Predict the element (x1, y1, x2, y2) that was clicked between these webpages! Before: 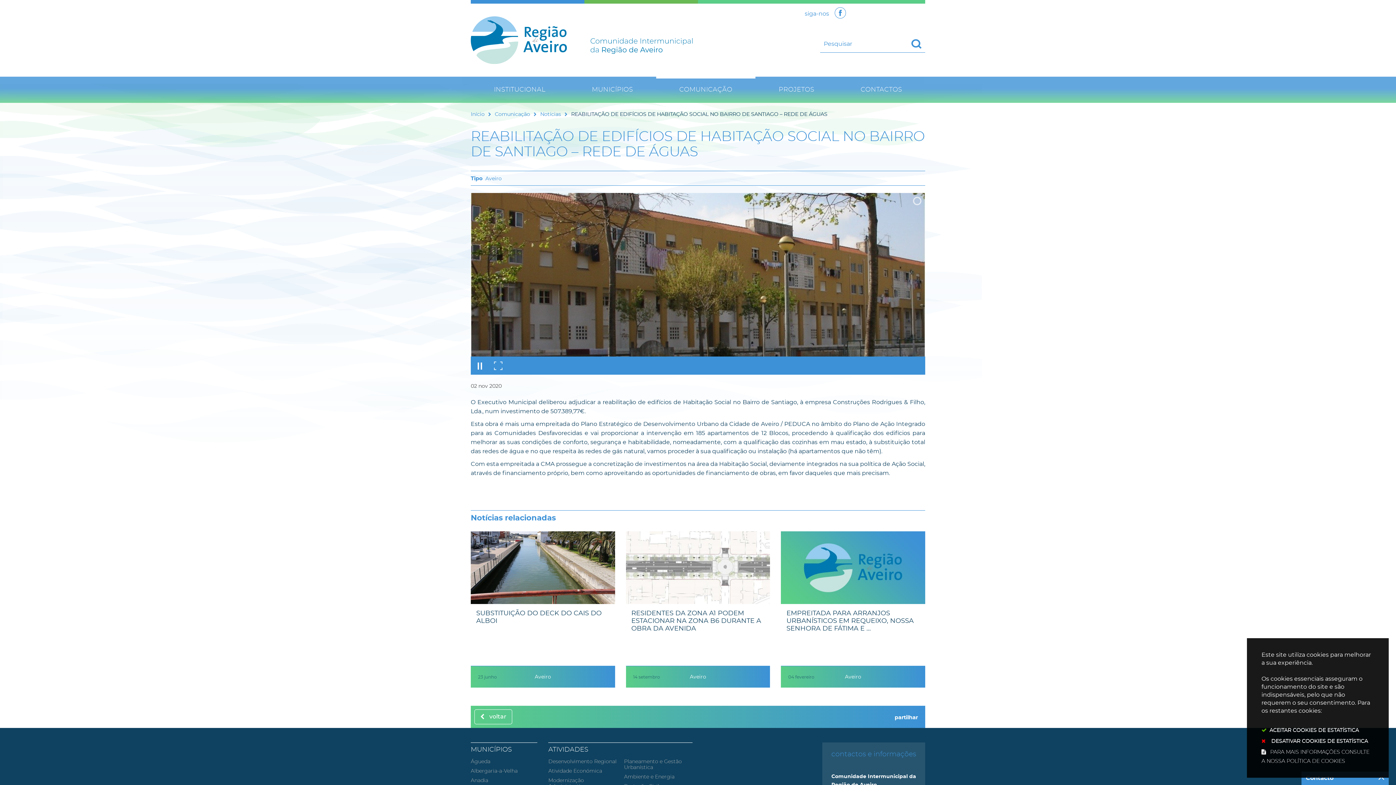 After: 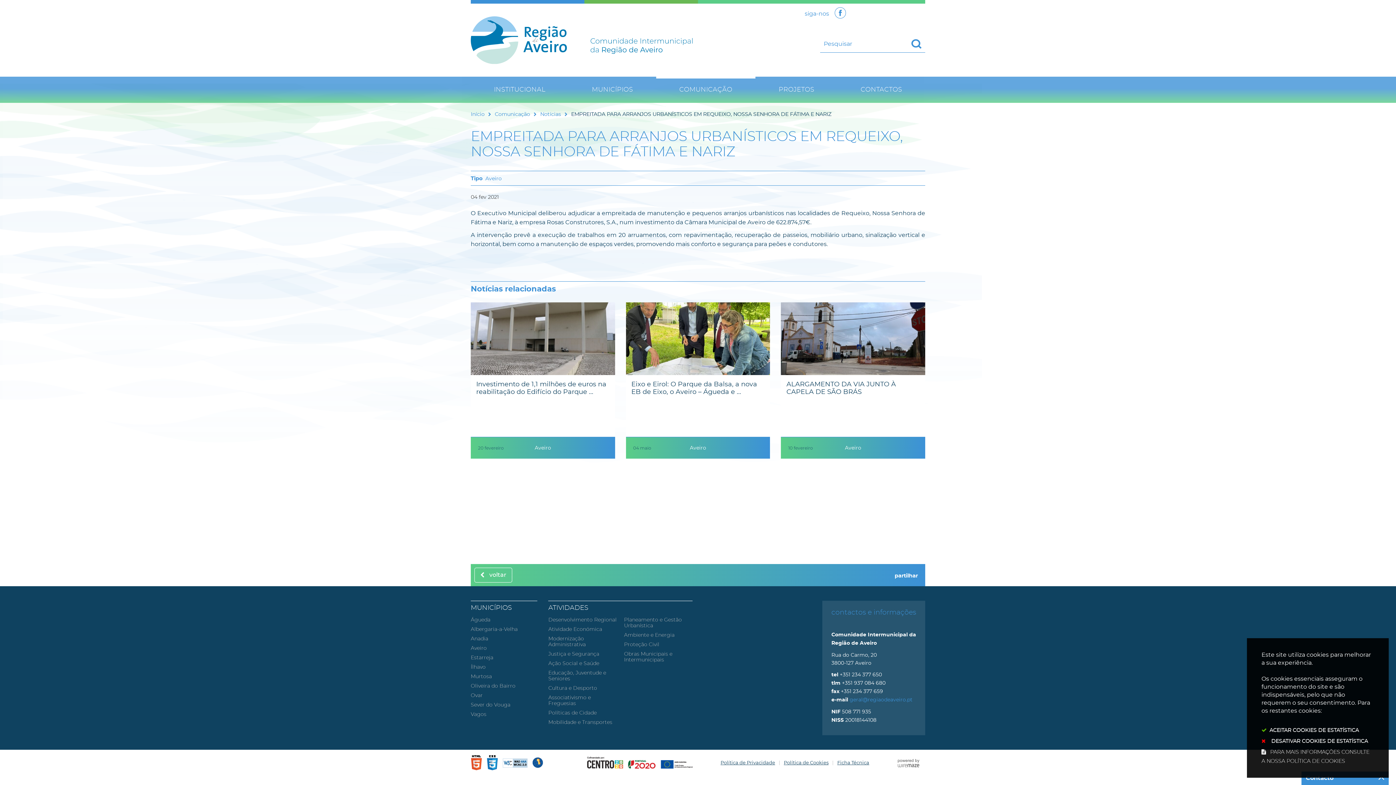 Action: bbox: (781, 531, 925, 687) label: 04 fevereiro
EMPREITADA PARA ARRANJOS URBANÍSTICOS EM REQUEIXO, NOSSA SENHORA DE FÁTIMA E ...
Aveiro